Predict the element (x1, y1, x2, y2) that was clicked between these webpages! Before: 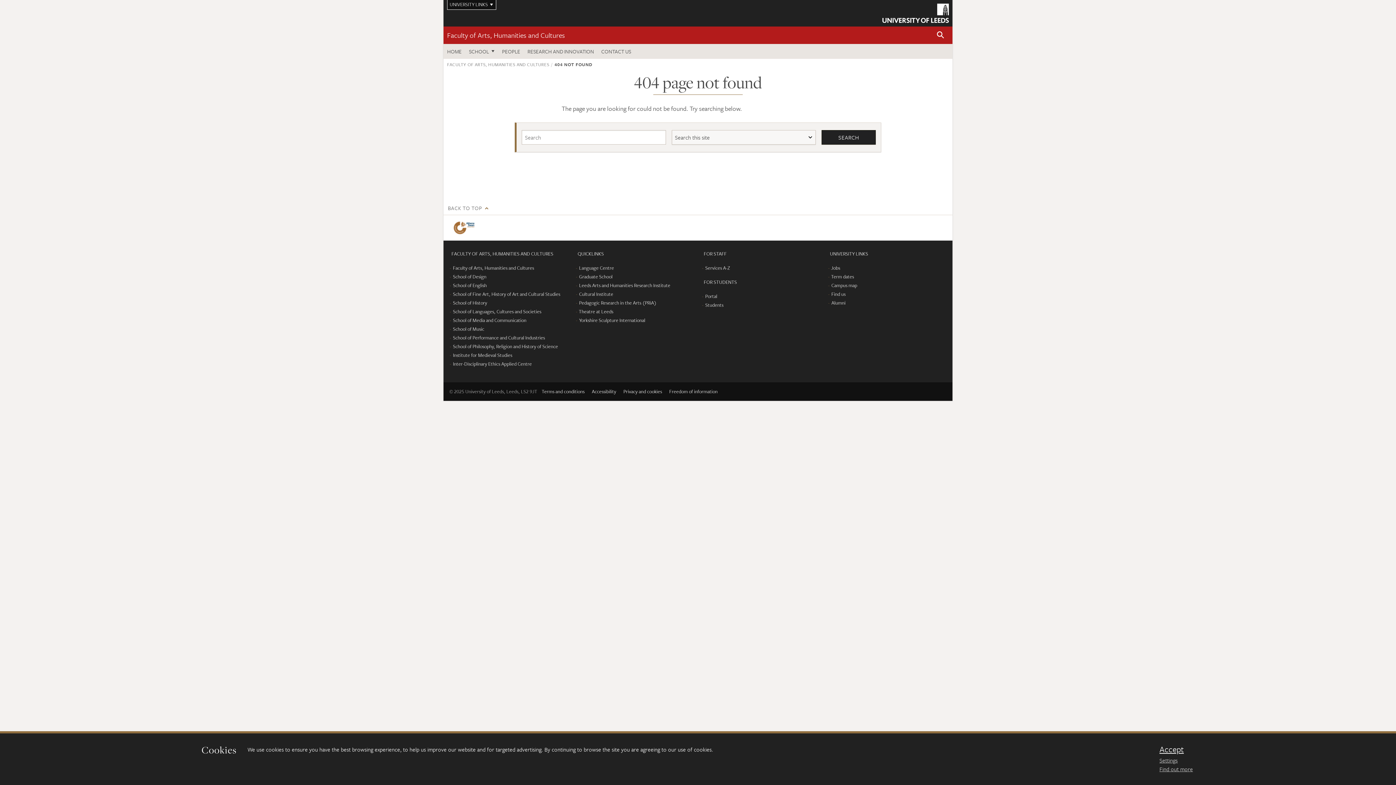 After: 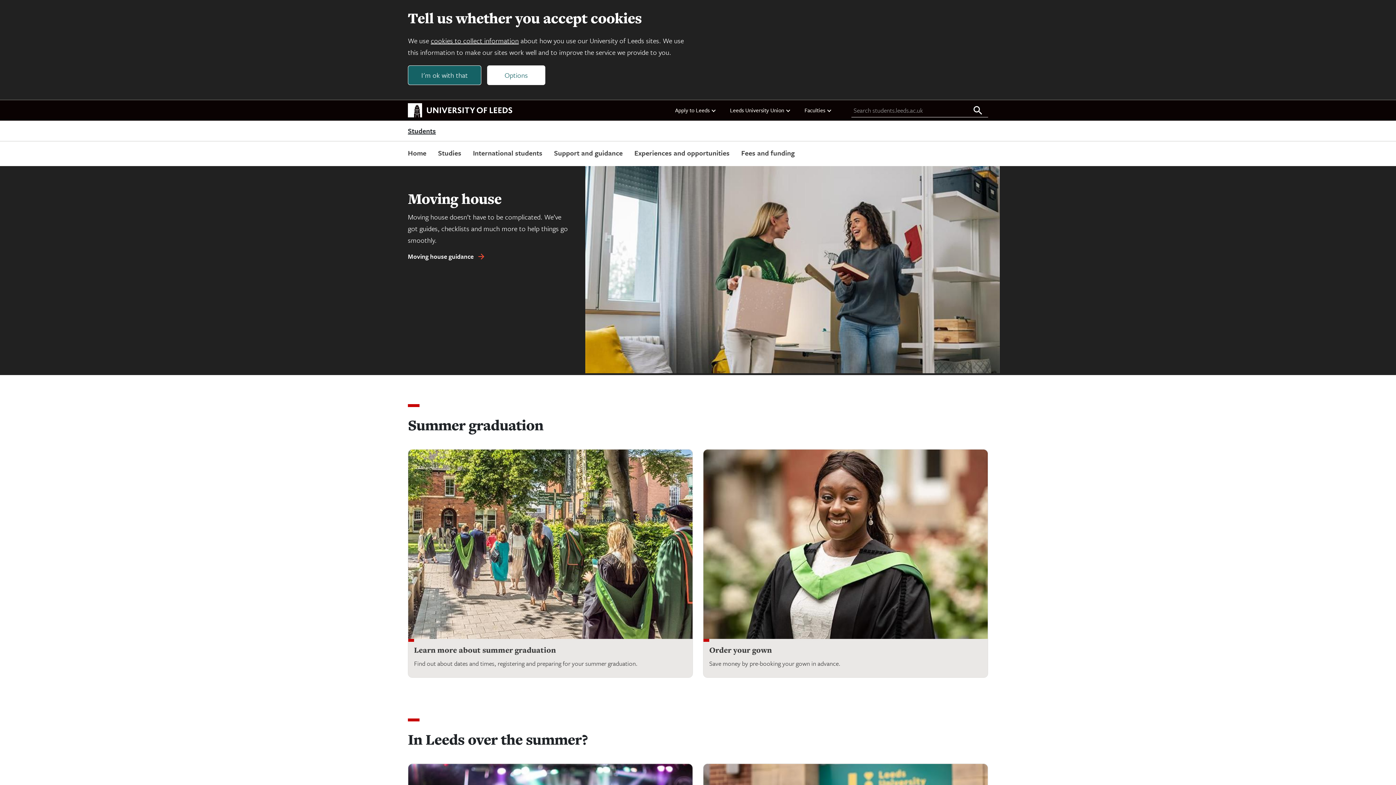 Action: label: Students bbox: (705, 301, 723, 308)